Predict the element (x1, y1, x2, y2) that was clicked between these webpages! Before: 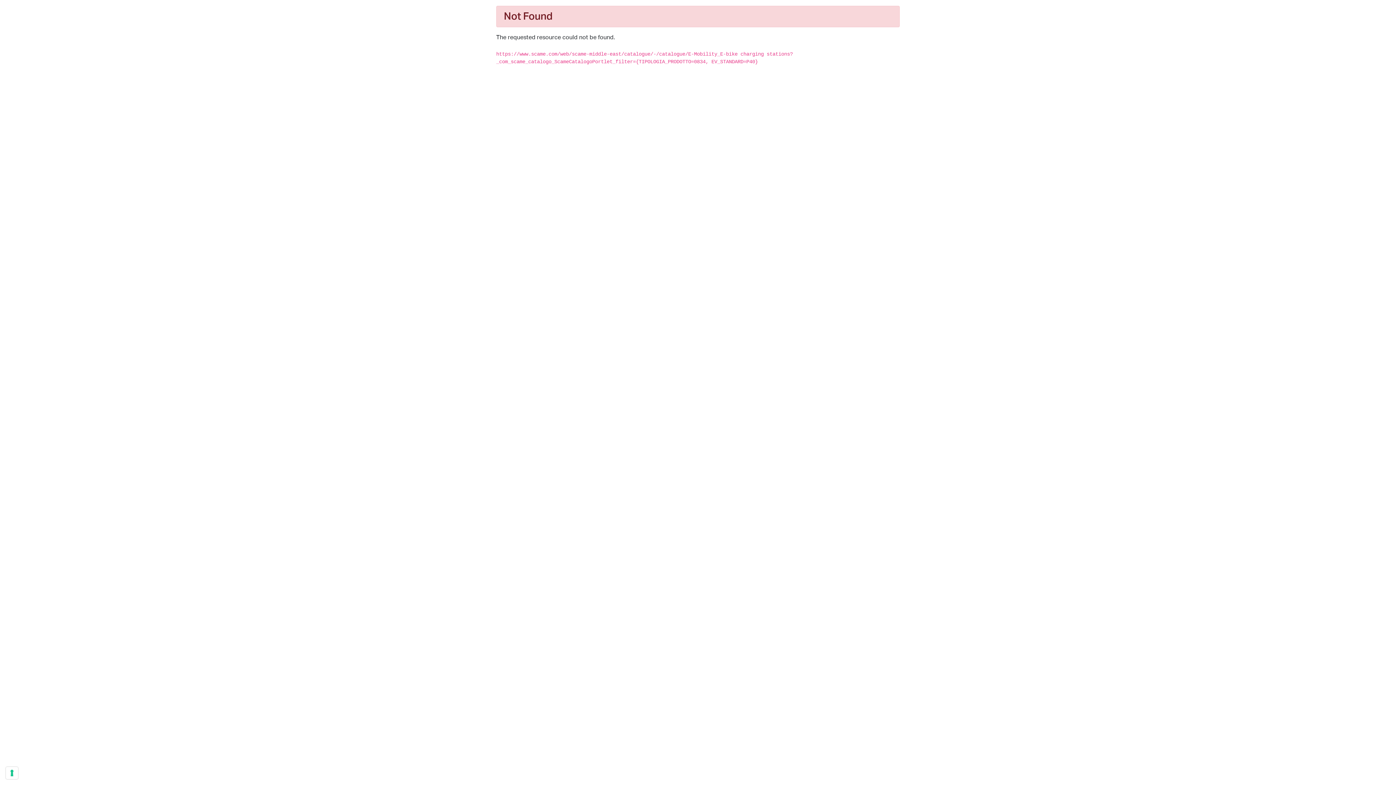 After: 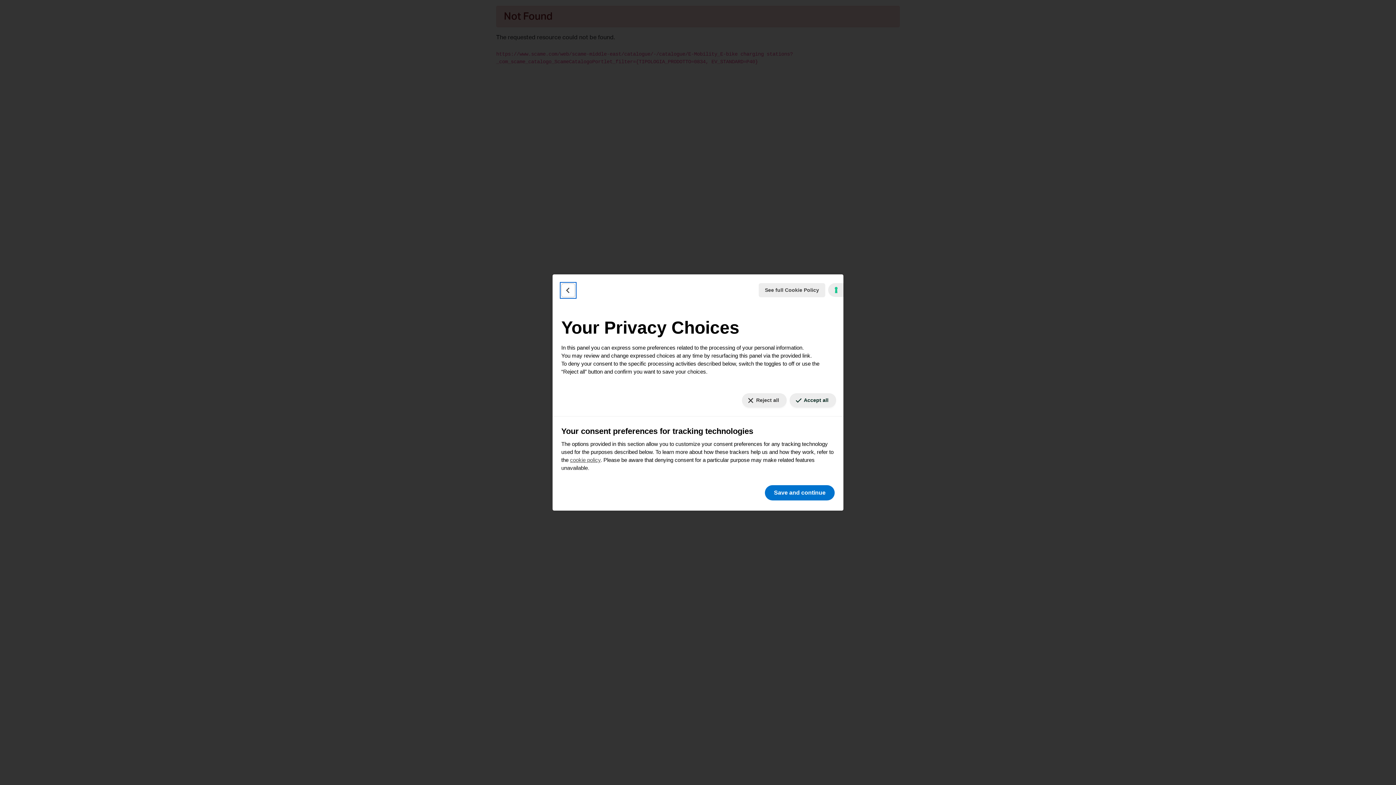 Action: label: Your consent preferences for tracking technologies bbox: (5, 767, 18, 779)